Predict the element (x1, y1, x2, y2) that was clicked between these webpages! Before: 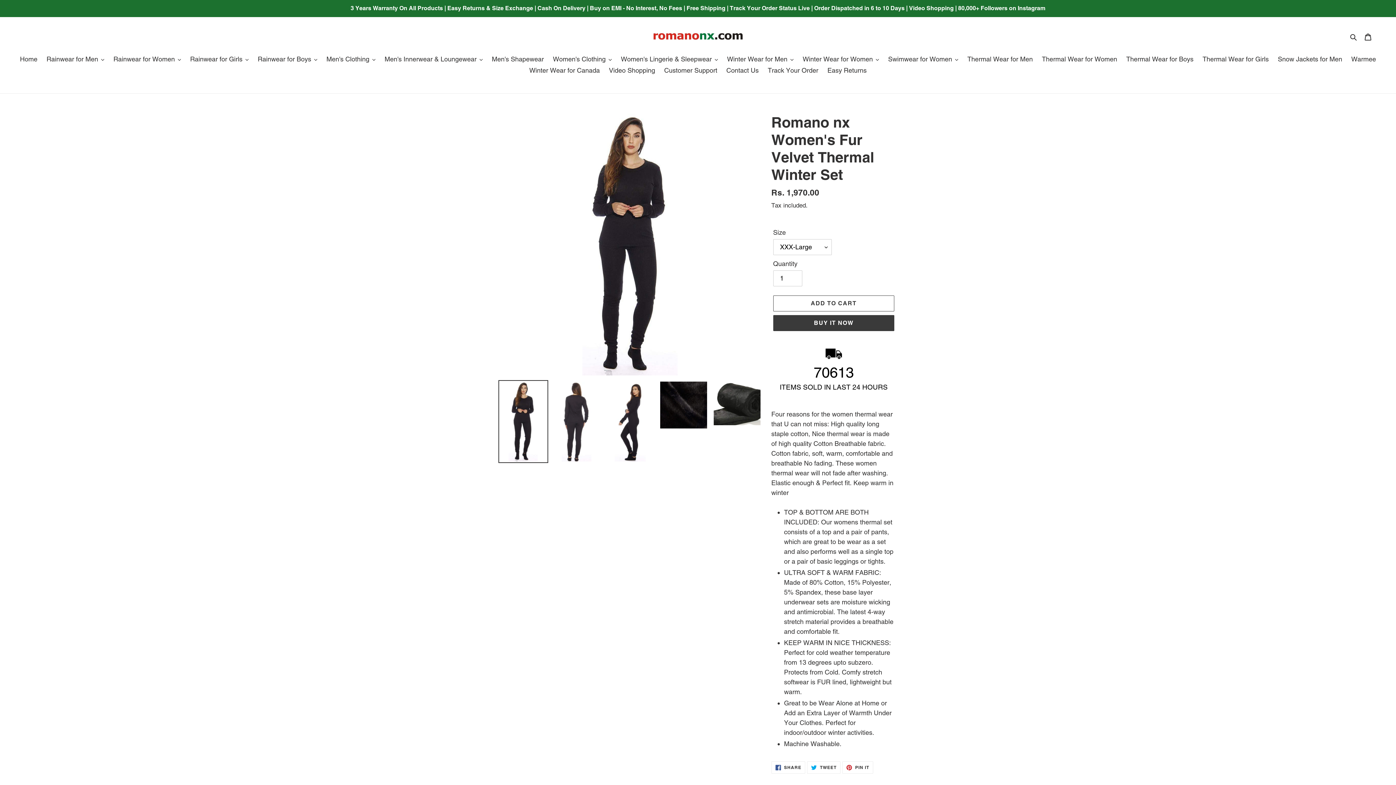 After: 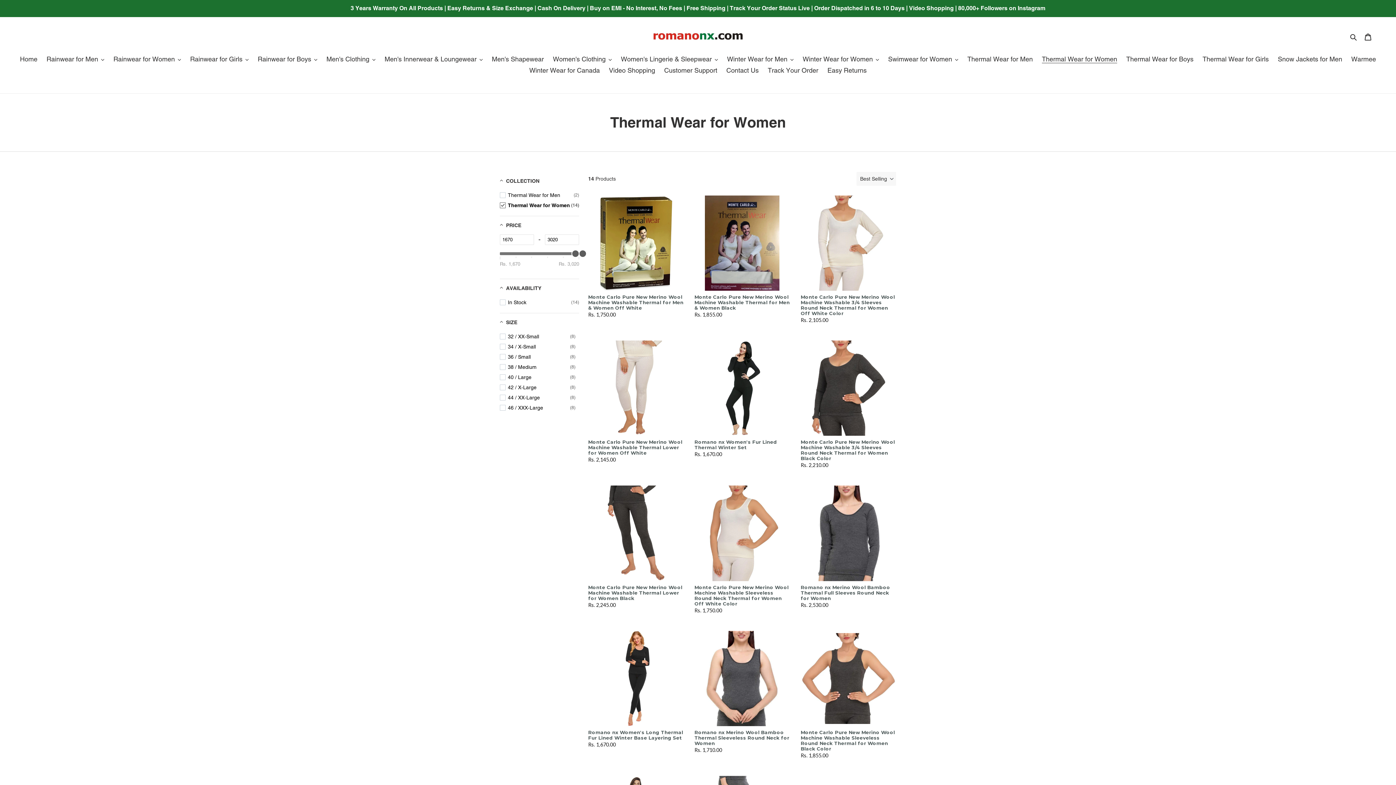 Action: label: Thermal Wear for Women bbox: (1038, 54, 1121, 65)